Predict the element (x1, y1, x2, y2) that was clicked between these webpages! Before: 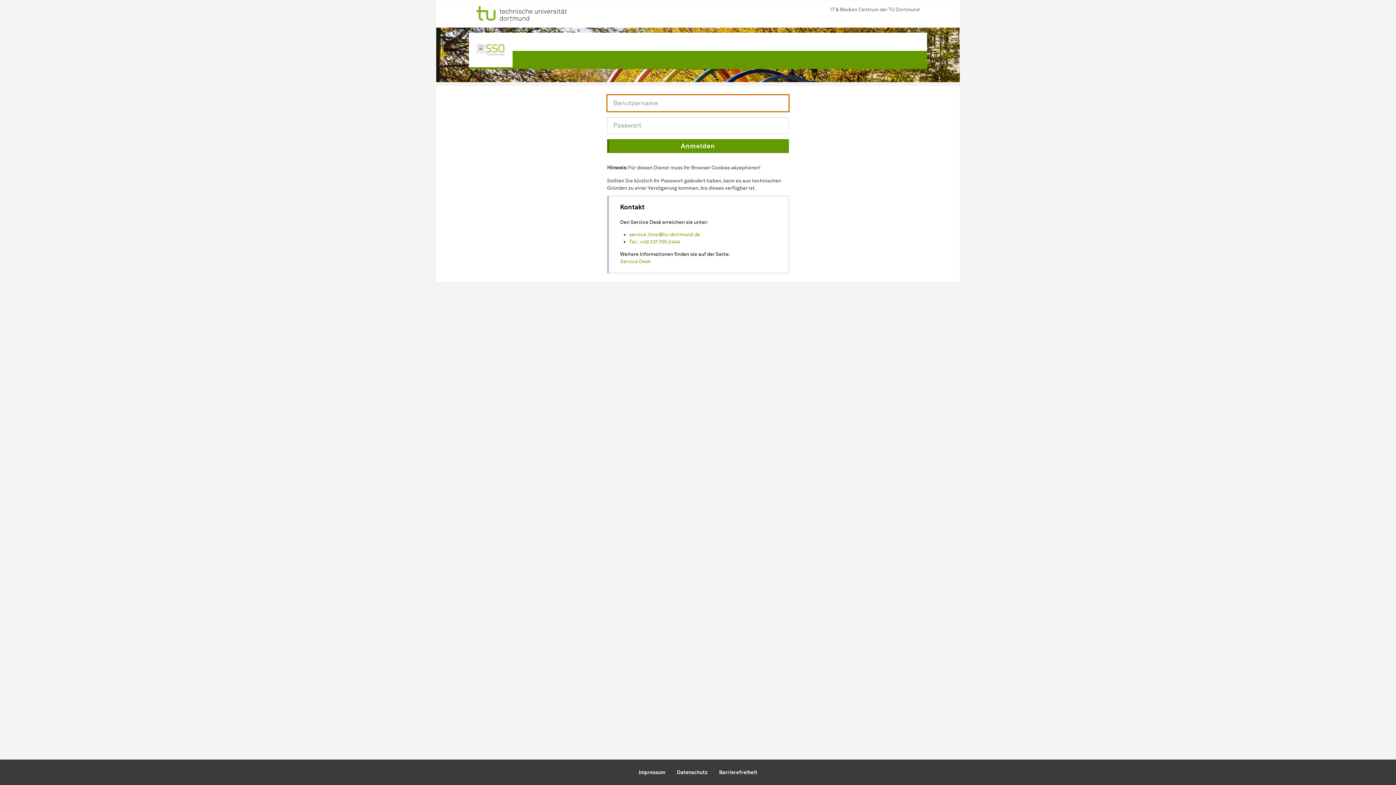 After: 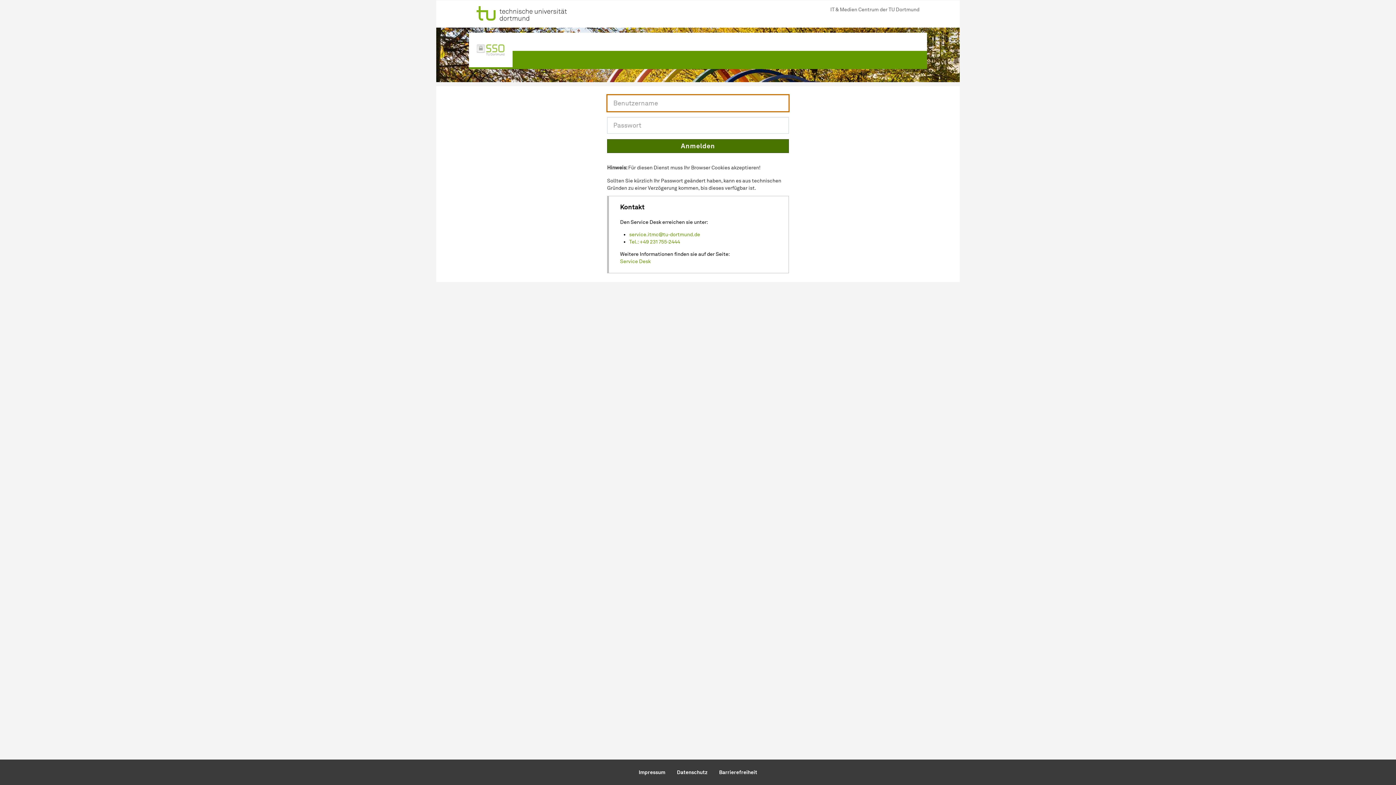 Action: bbox: (607, 139, 789, 153)